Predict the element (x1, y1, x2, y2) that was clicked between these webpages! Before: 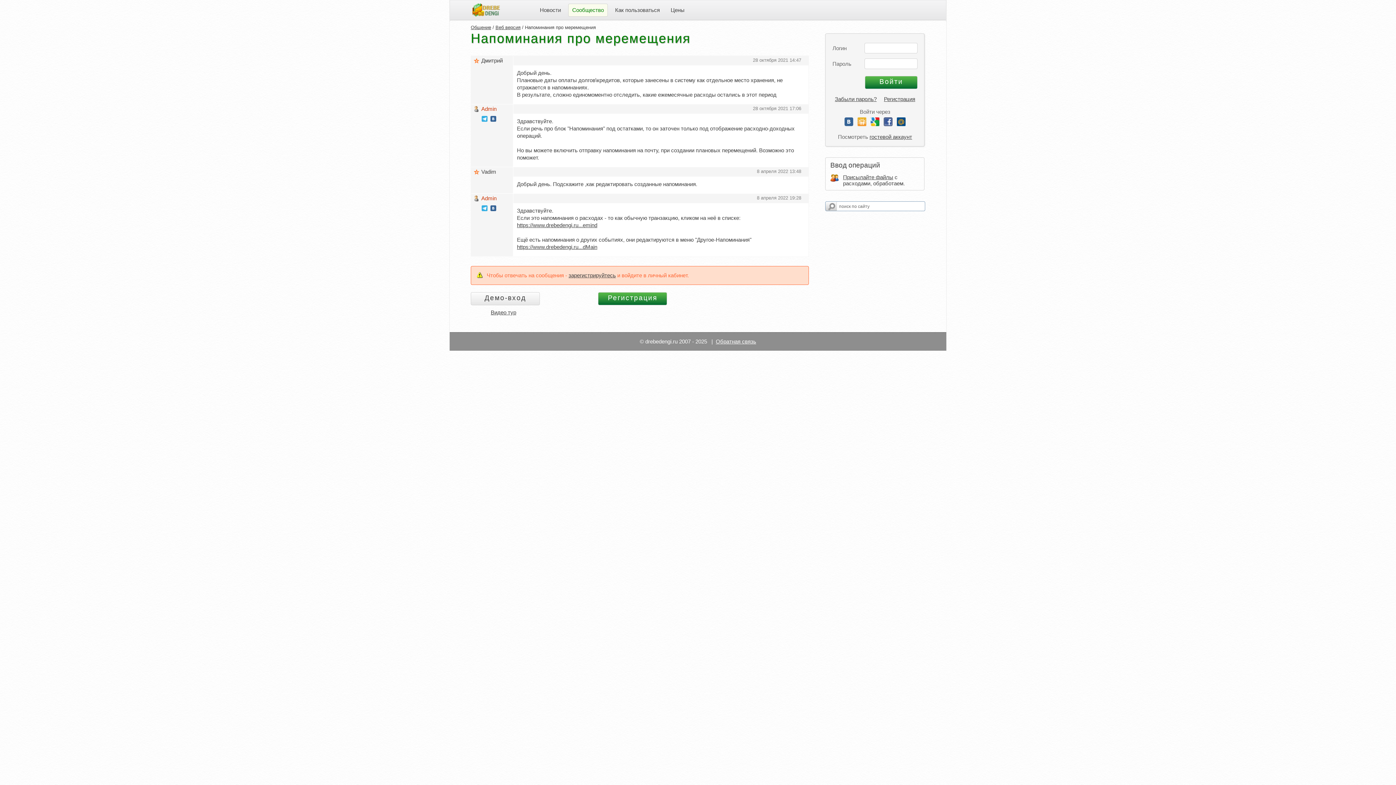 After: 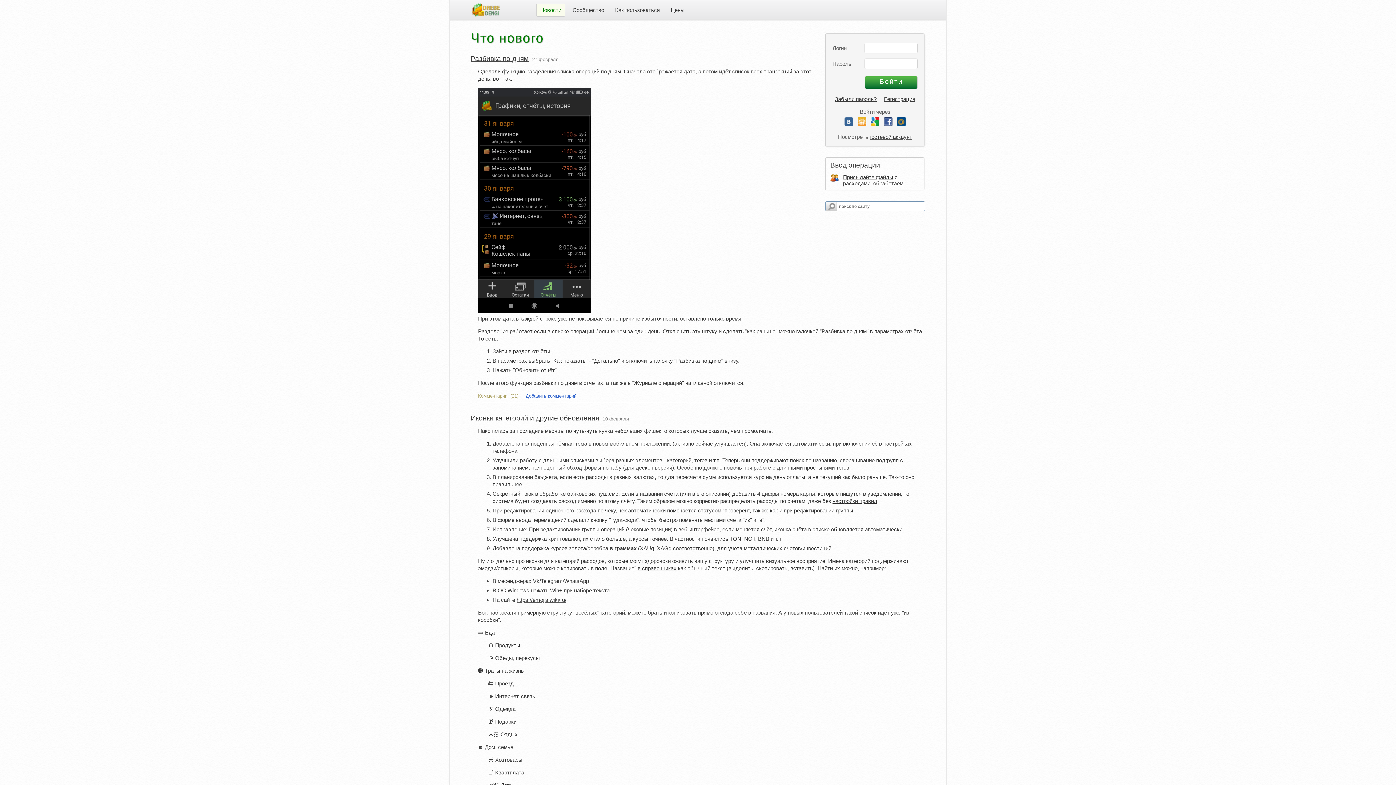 Action: bbox: (540, 6, 561, 13) label: Новости